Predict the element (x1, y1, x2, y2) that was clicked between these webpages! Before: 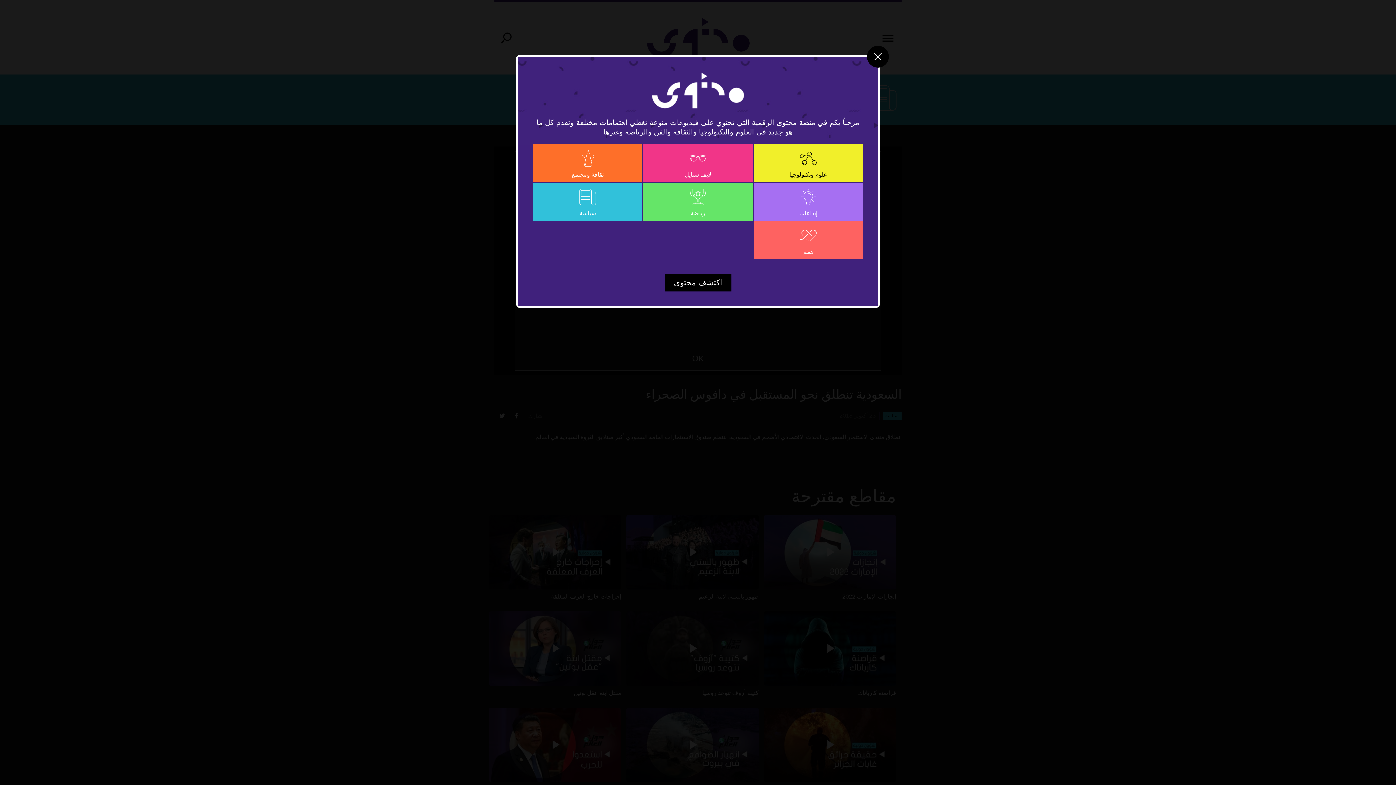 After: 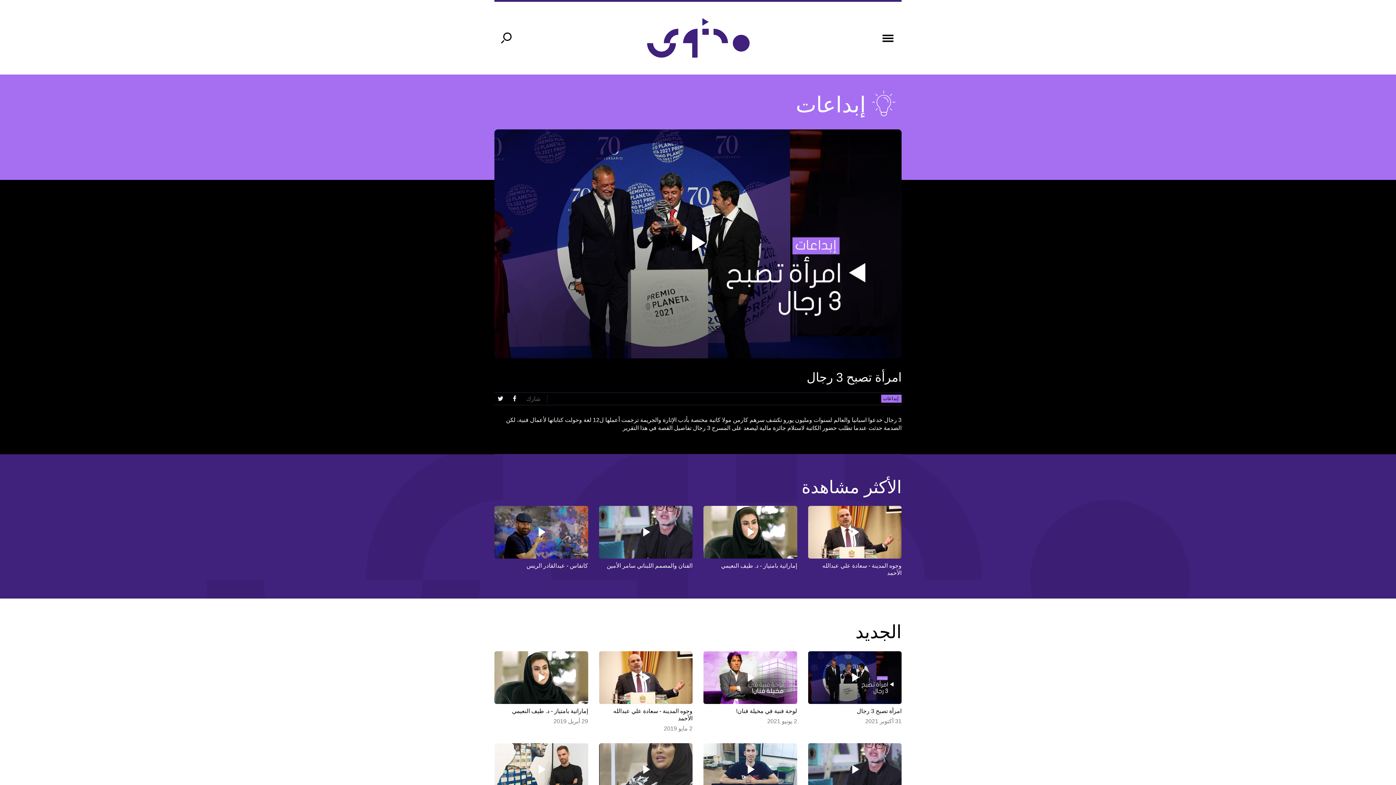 Action: label: إبداعات bbox: (753, 182, 863, 220)